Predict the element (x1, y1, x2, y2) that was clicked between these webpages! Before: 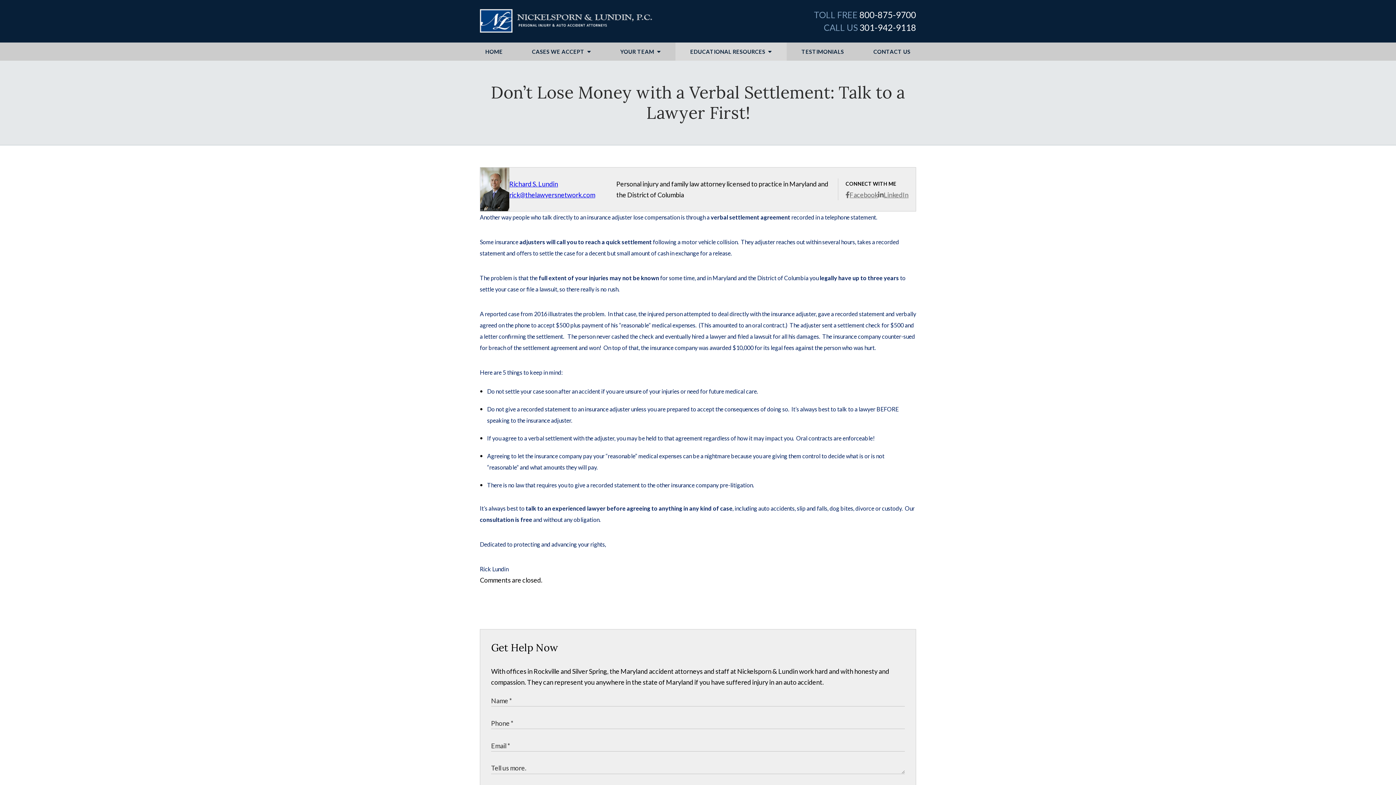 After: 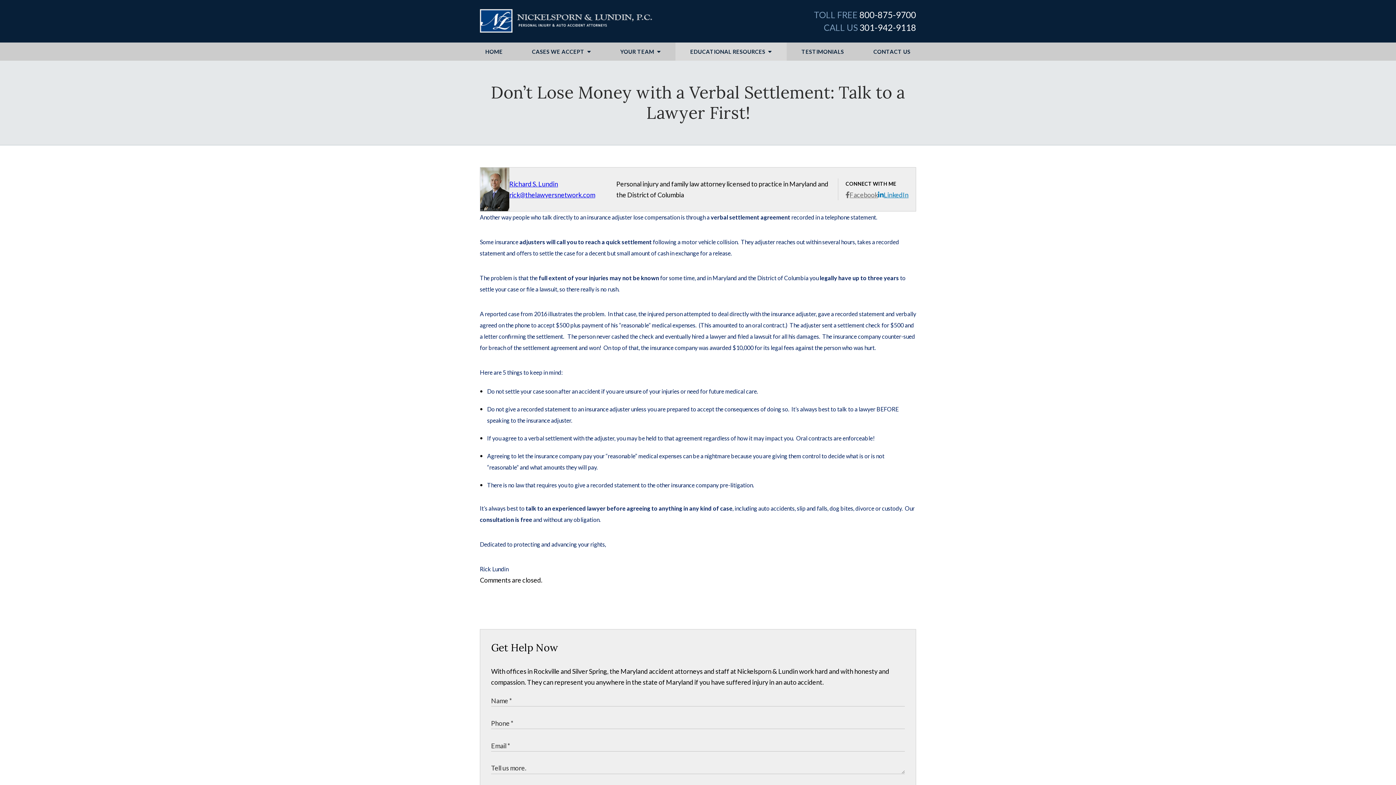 Action: bbox: (878, 190, 908, 198) label: LinkedIn